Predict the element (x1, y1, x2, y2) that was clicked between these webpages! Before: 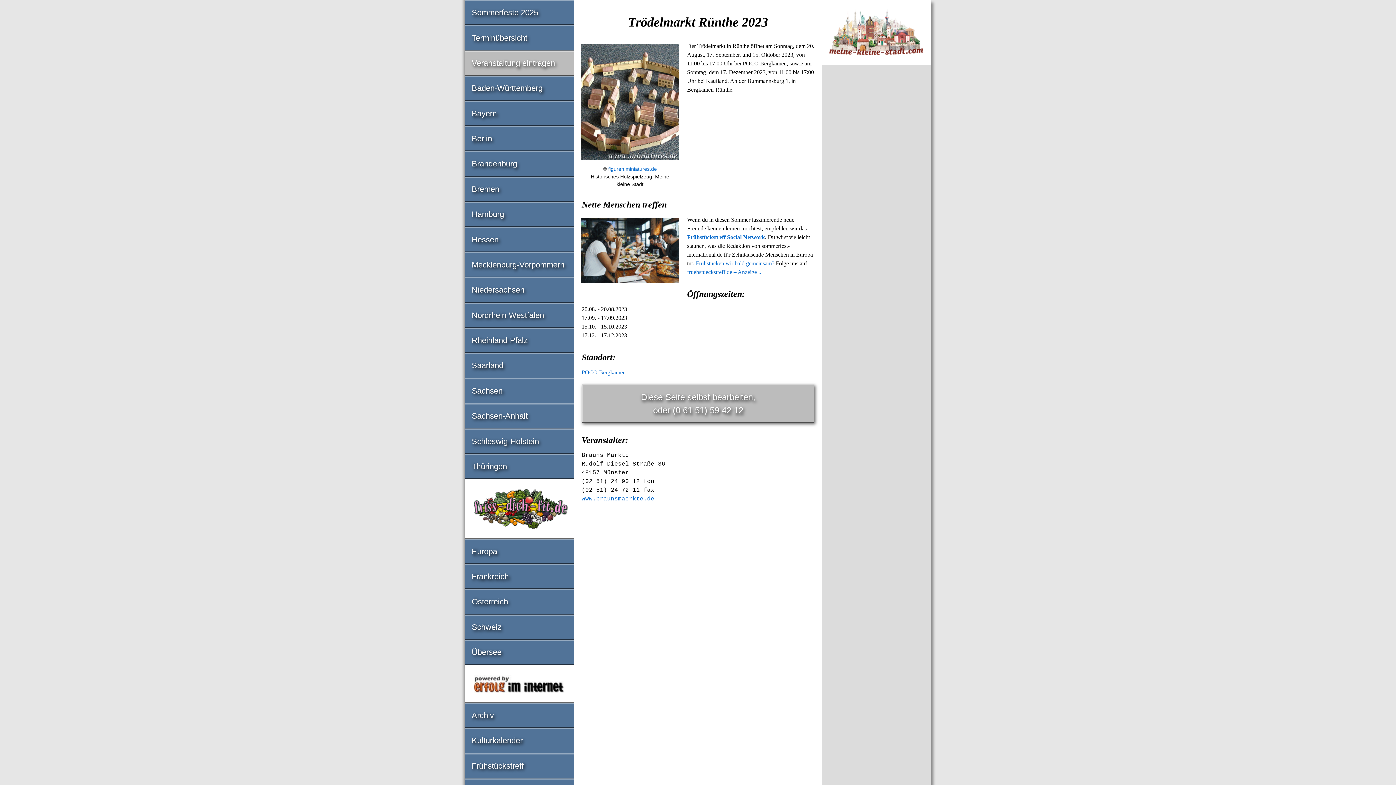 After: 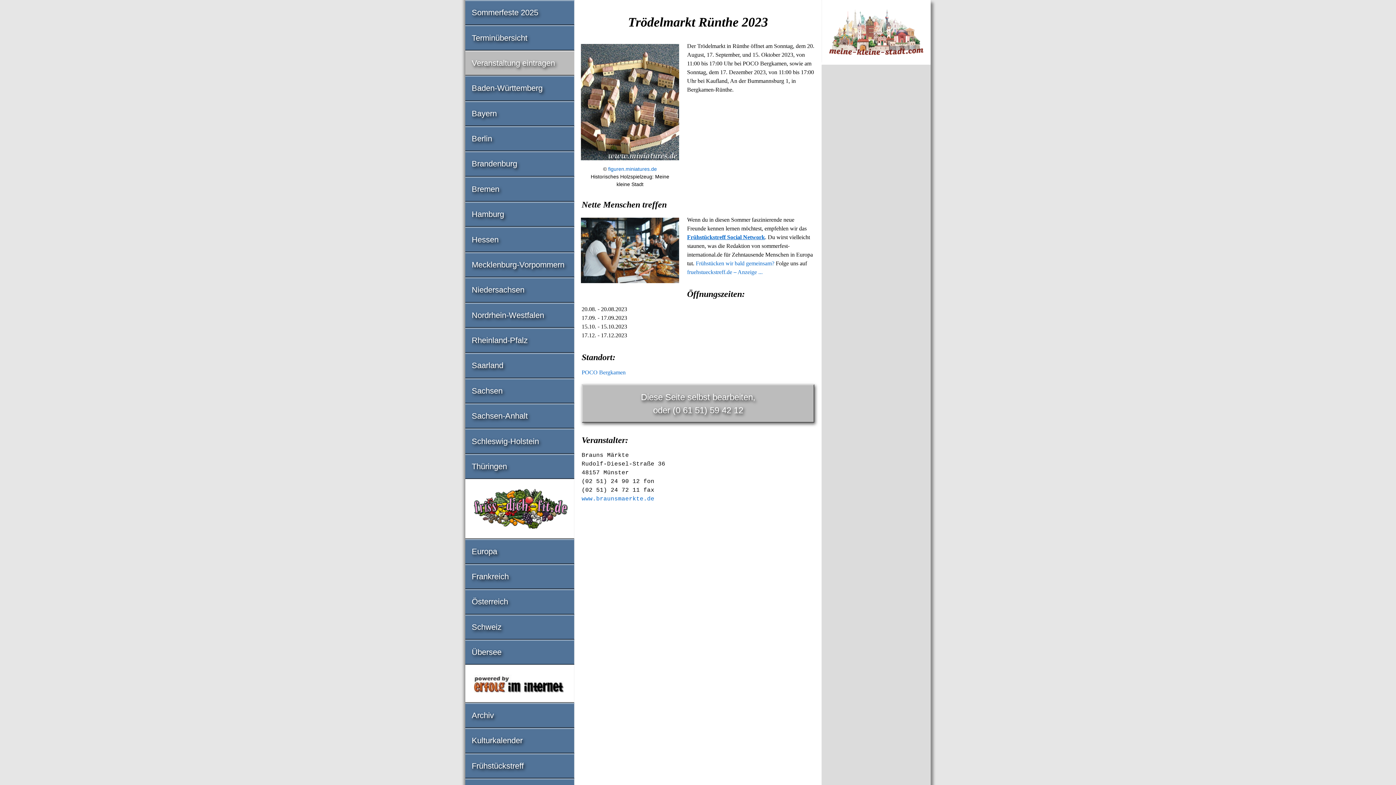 Action: bbox: (687, 234, 765, 240) label: Frühstückstreff Social Network